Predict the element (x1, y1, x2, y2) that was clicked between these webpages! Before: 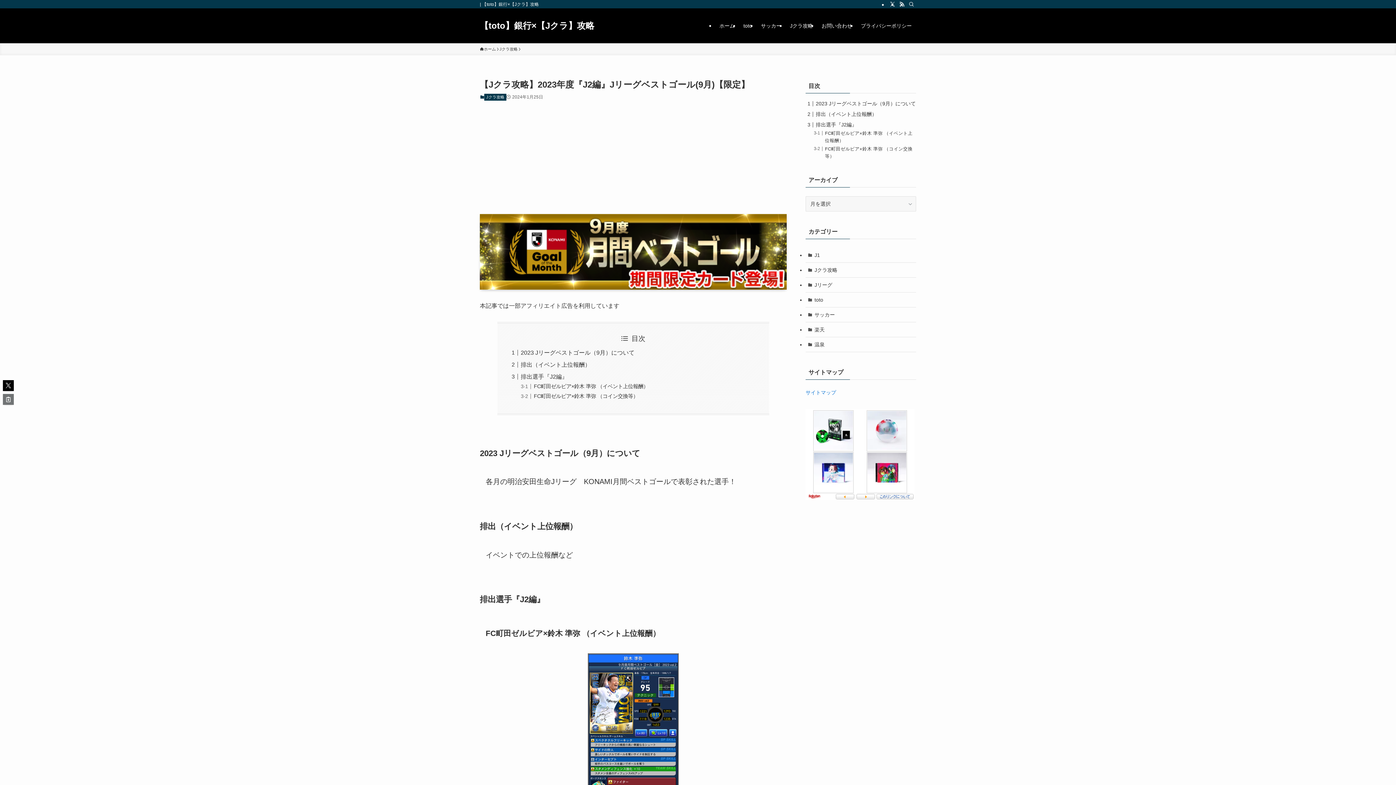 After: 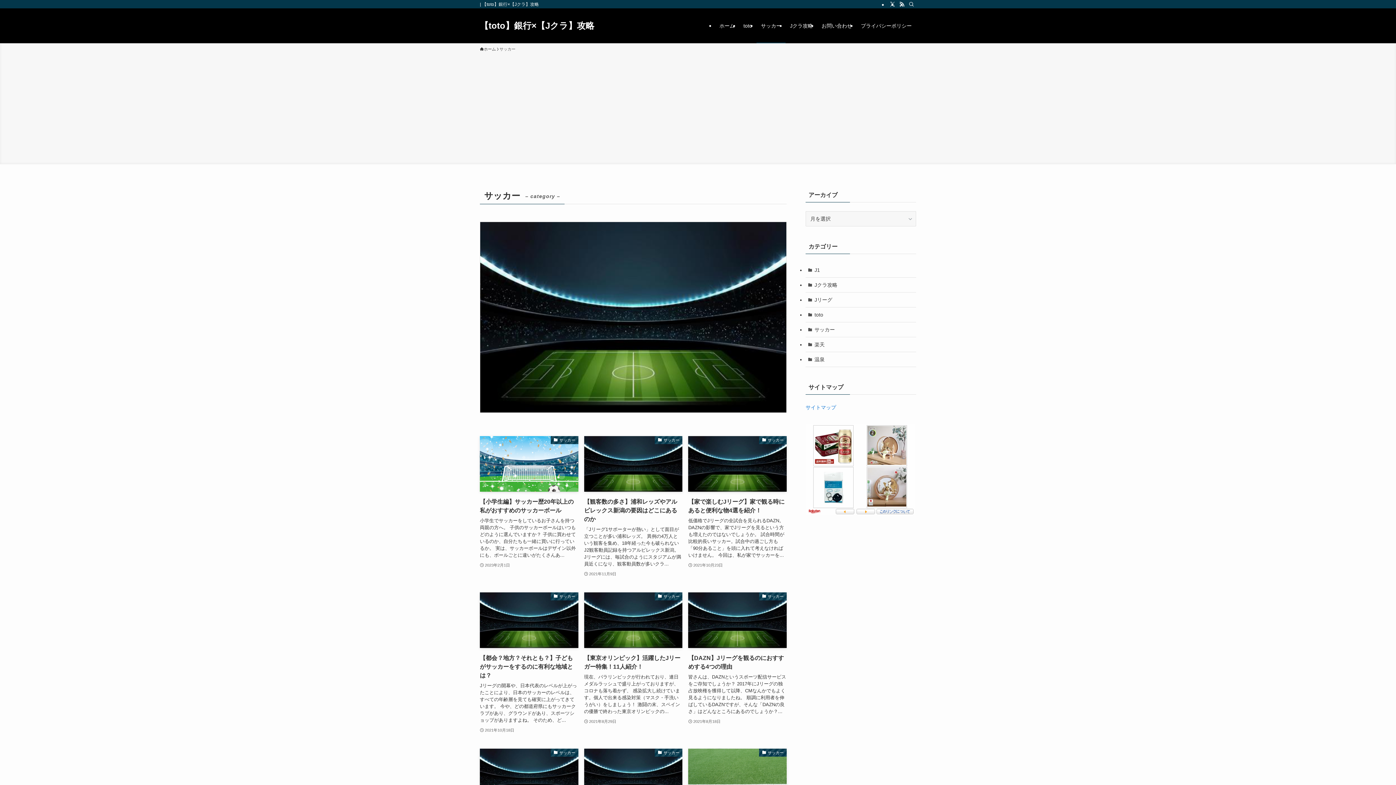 Action: bbox: (756, 8, 785, 43) label: サッカー